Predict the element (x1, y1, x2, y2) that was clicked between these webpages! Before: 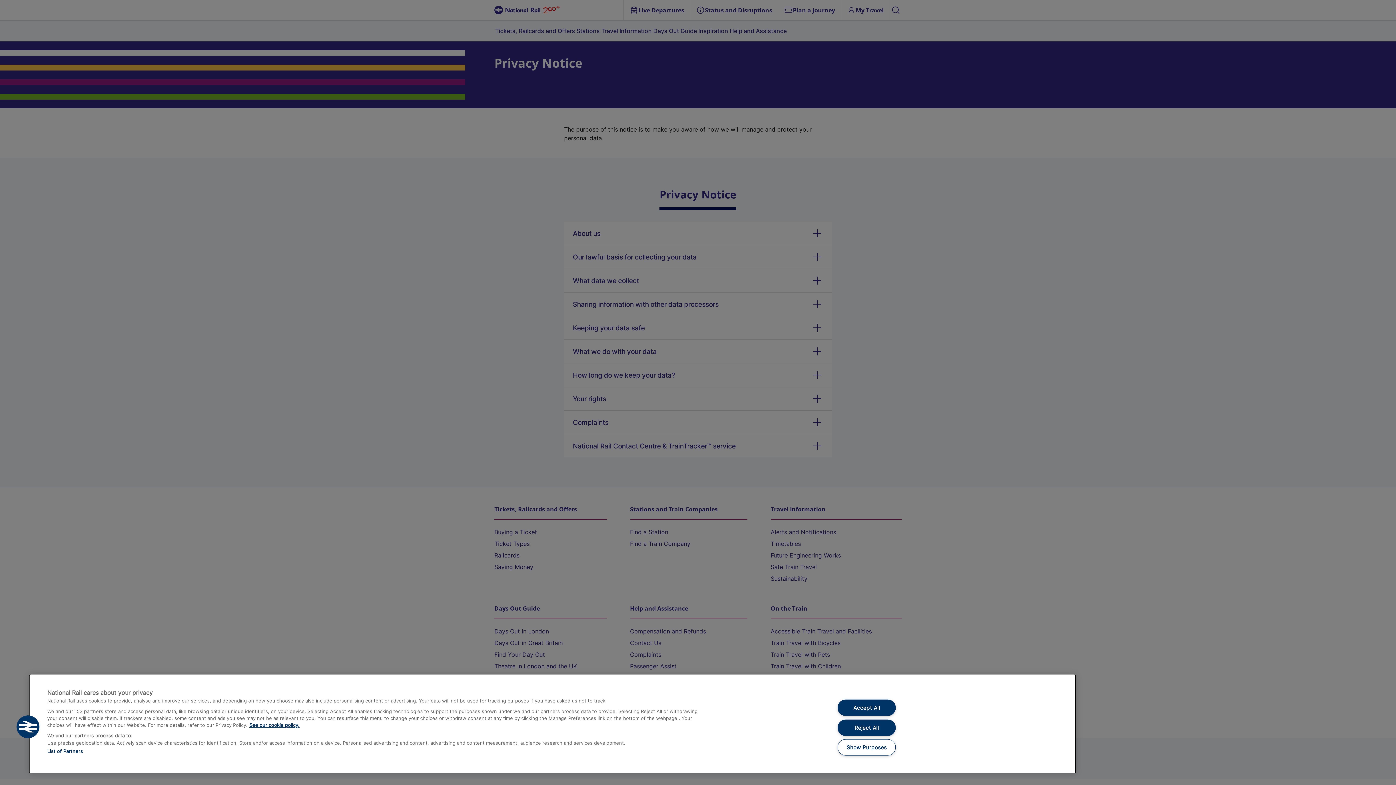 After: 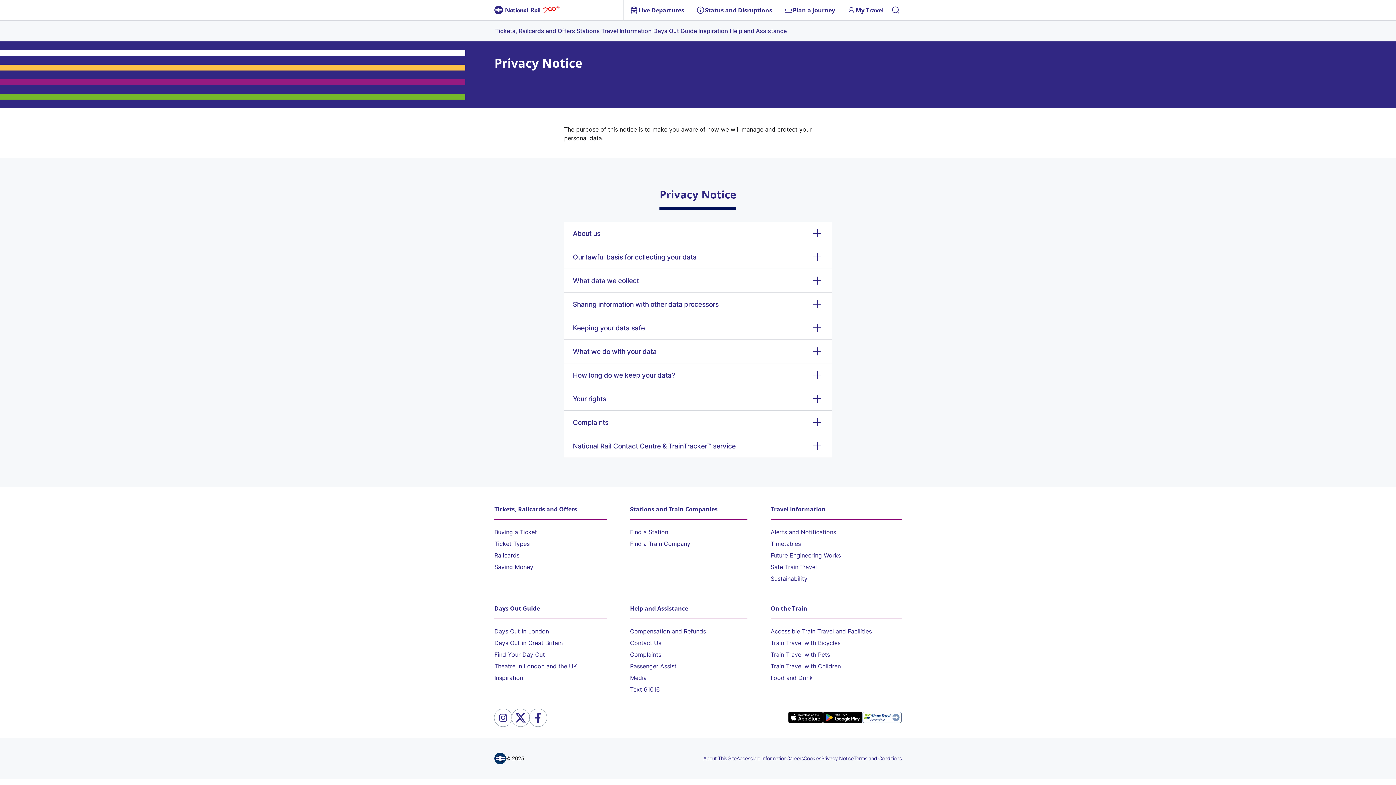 Action: label: Accept All bbox: (837, 699, 895, 716)